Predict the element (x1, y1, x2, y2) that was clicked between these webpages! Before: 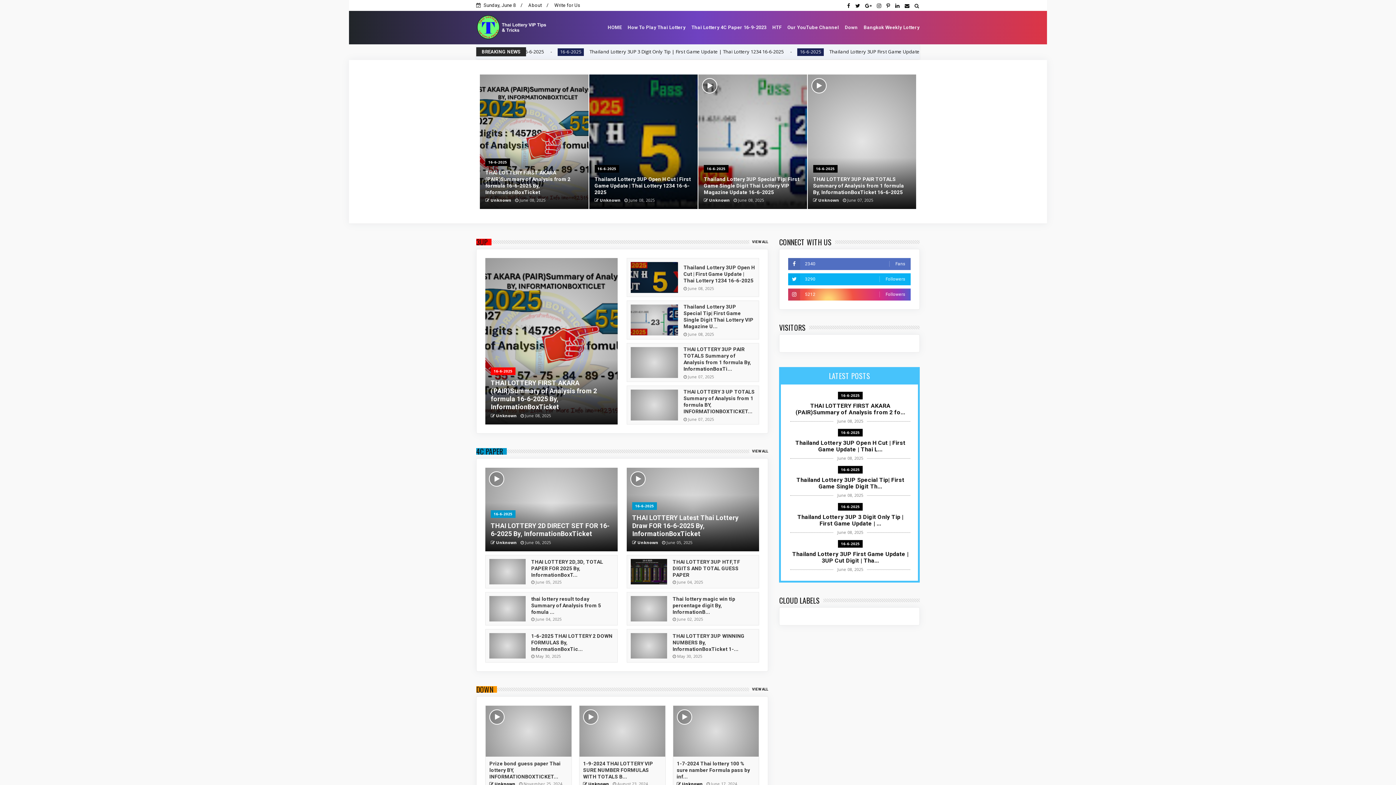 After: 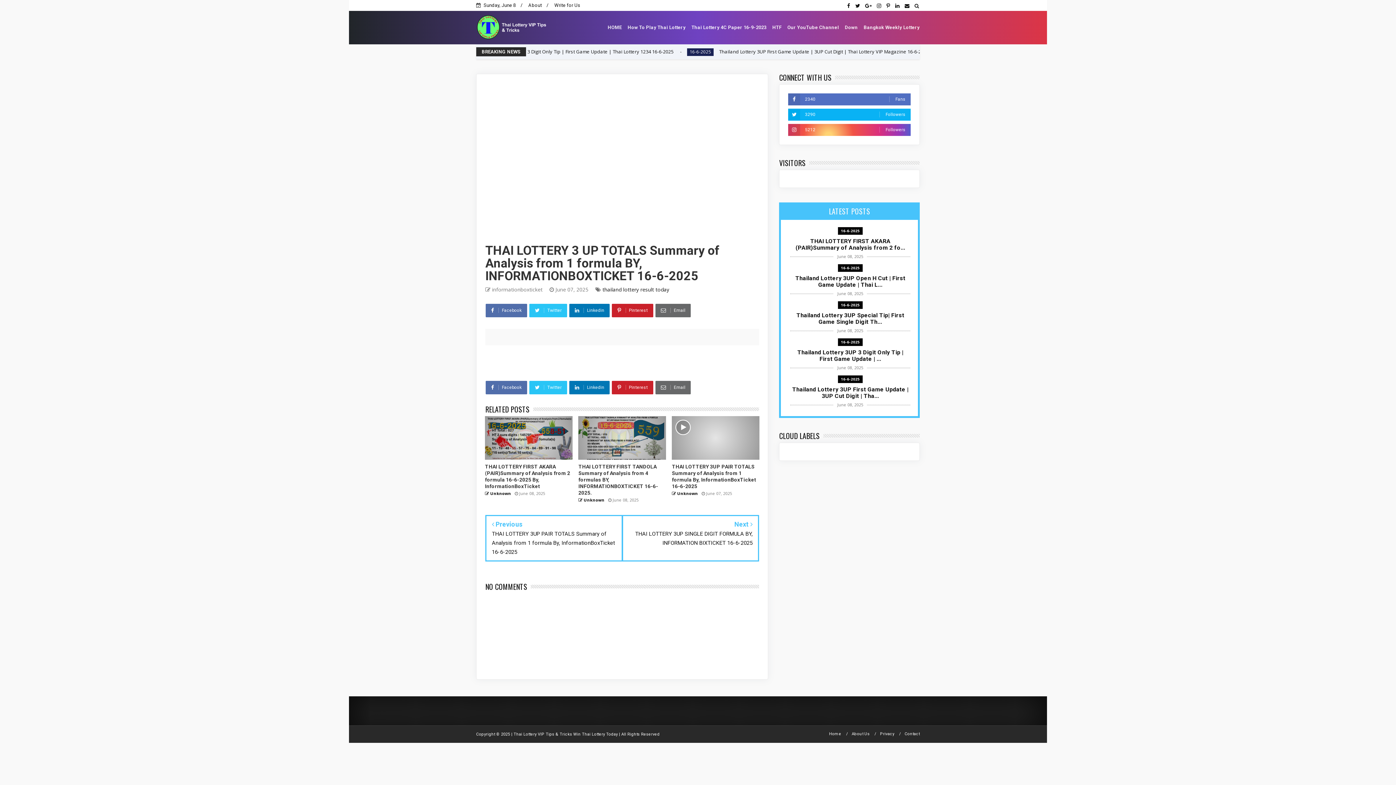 Action: bbox: (630, 389, 678, 420)